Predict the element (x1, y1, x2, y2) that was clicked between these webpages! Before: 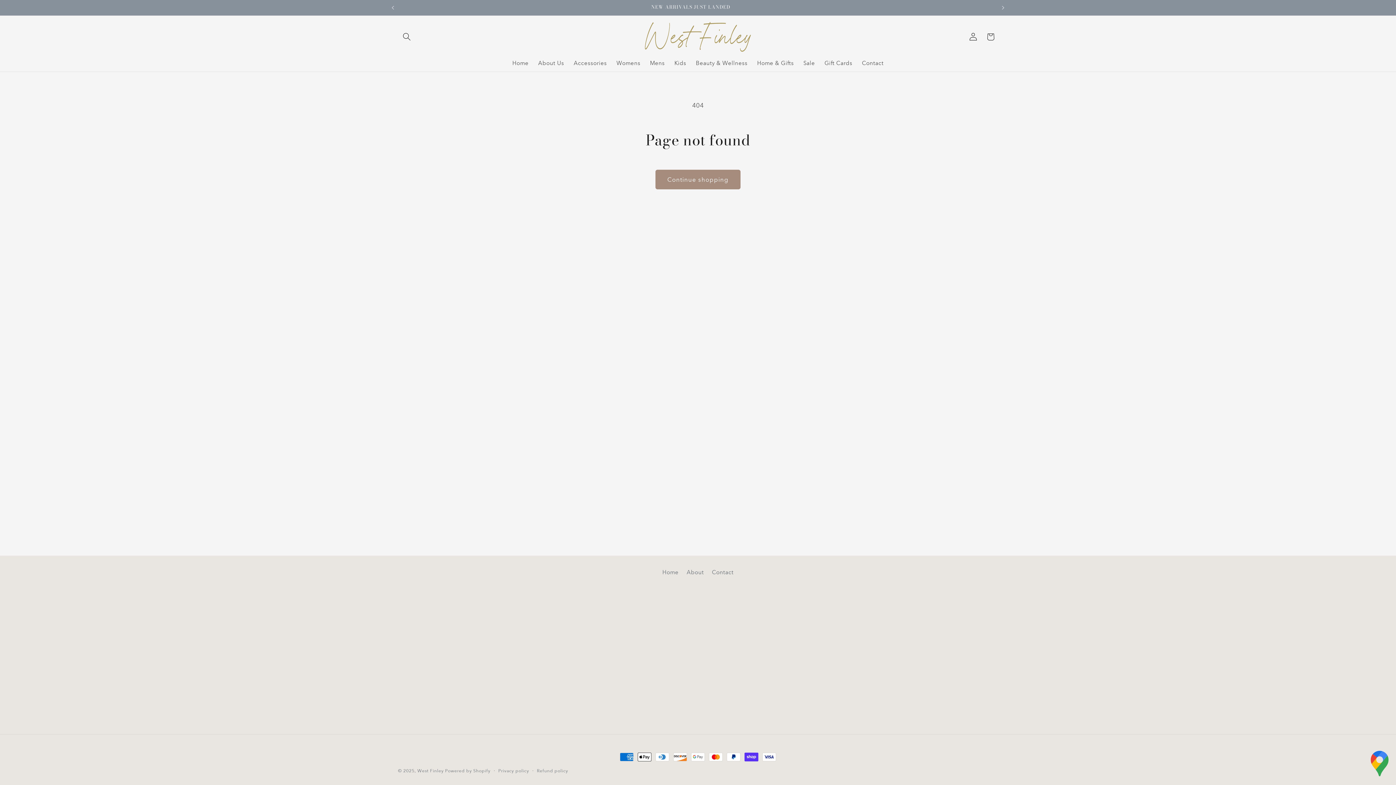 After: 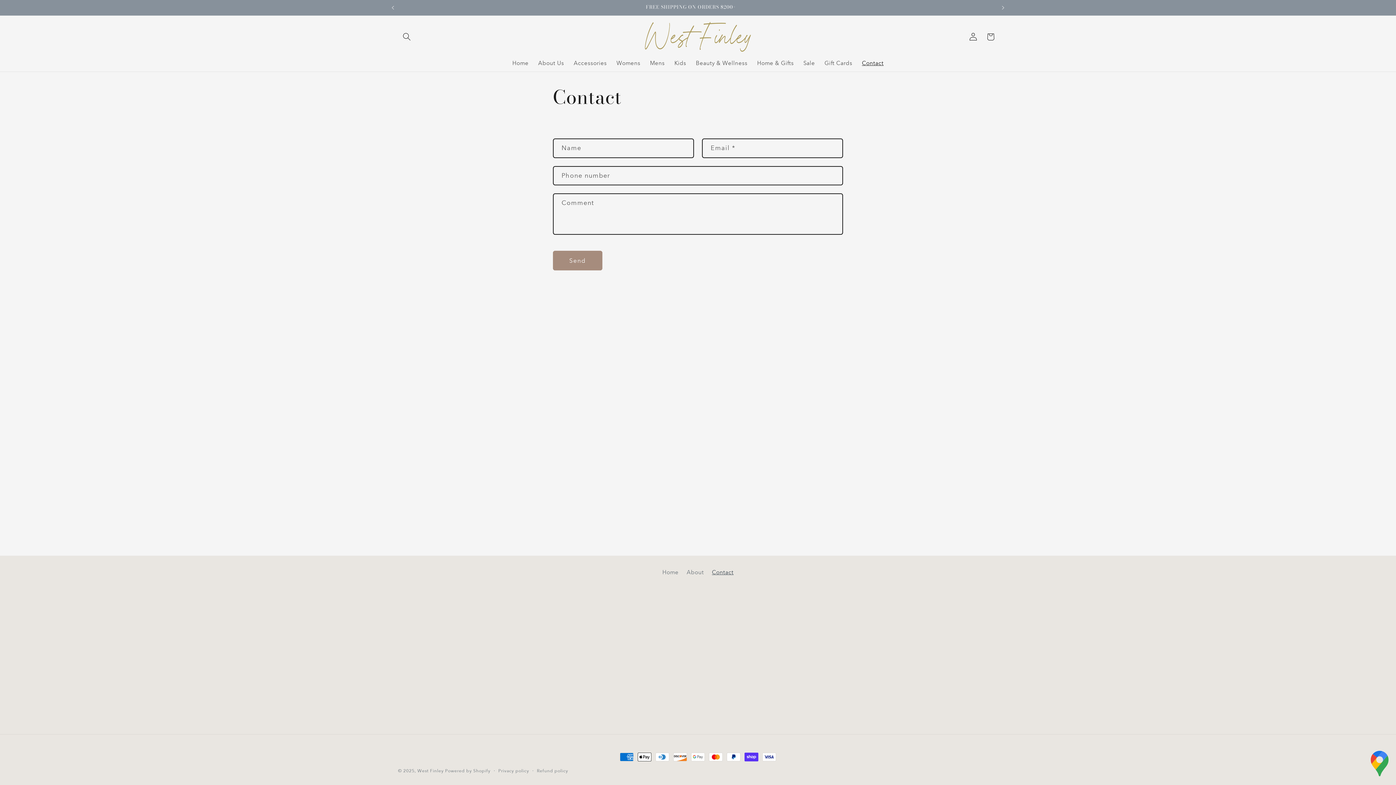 Action: label: Contact bbox: (712, 566, 733, 579)